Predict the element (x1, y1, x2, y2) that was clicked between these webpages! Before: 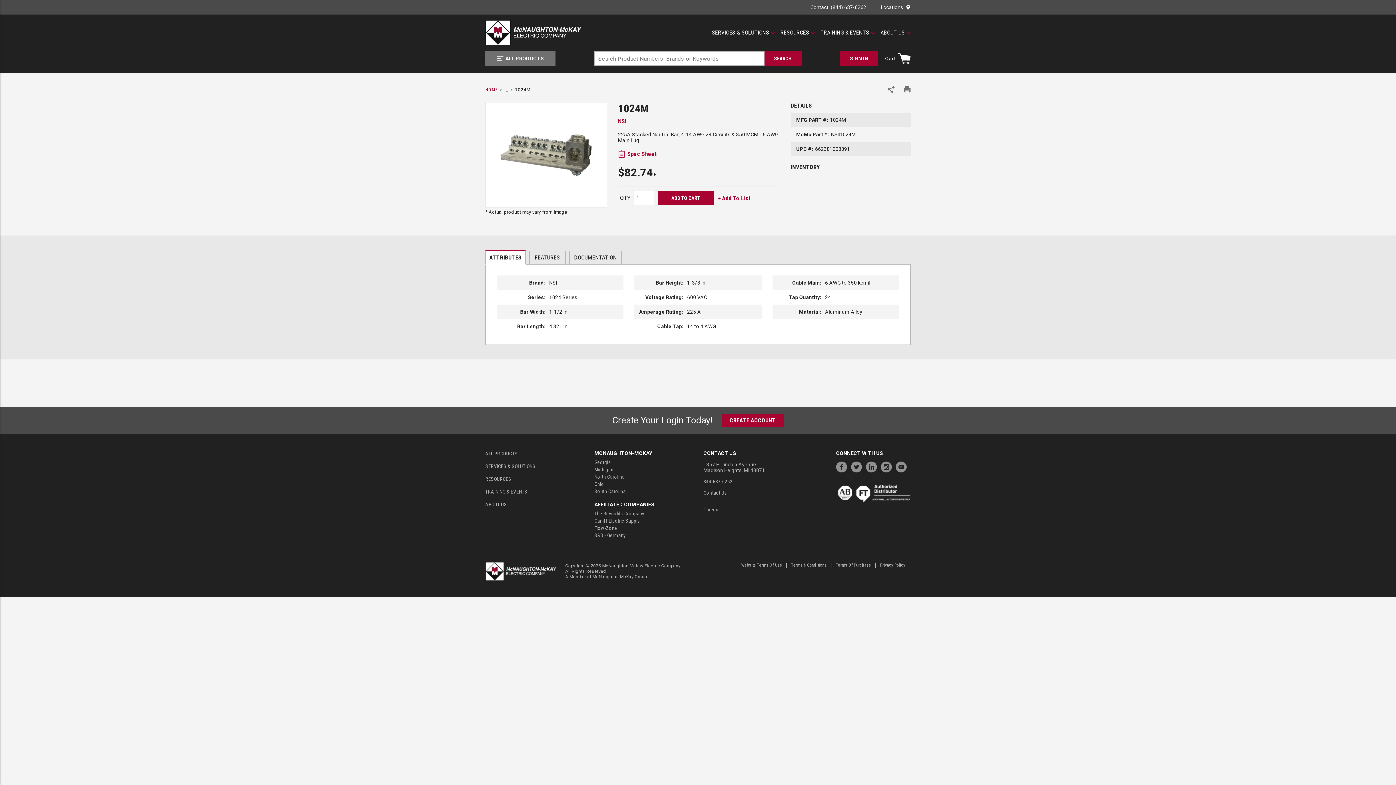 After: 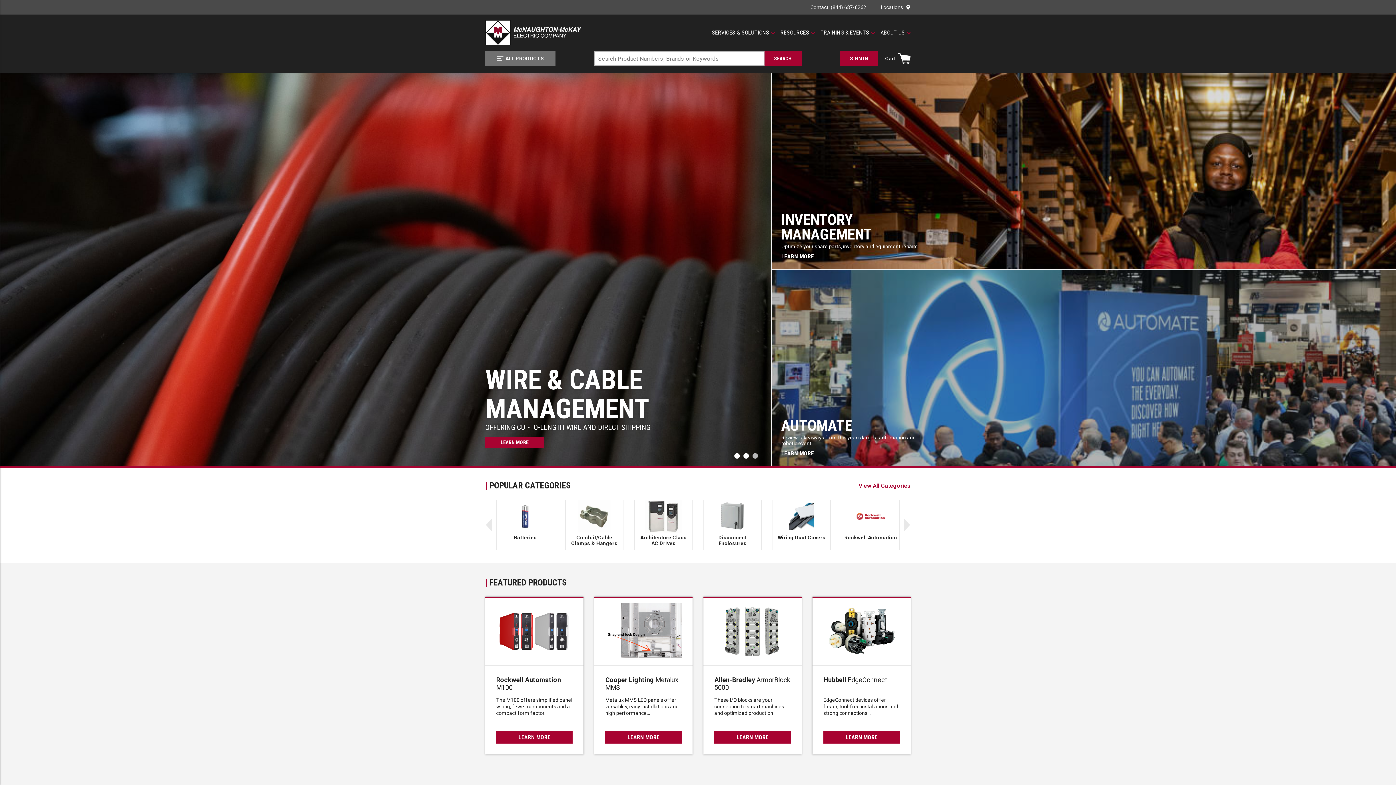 Action: bbox: (485, 87, 497, 92) label: HOME